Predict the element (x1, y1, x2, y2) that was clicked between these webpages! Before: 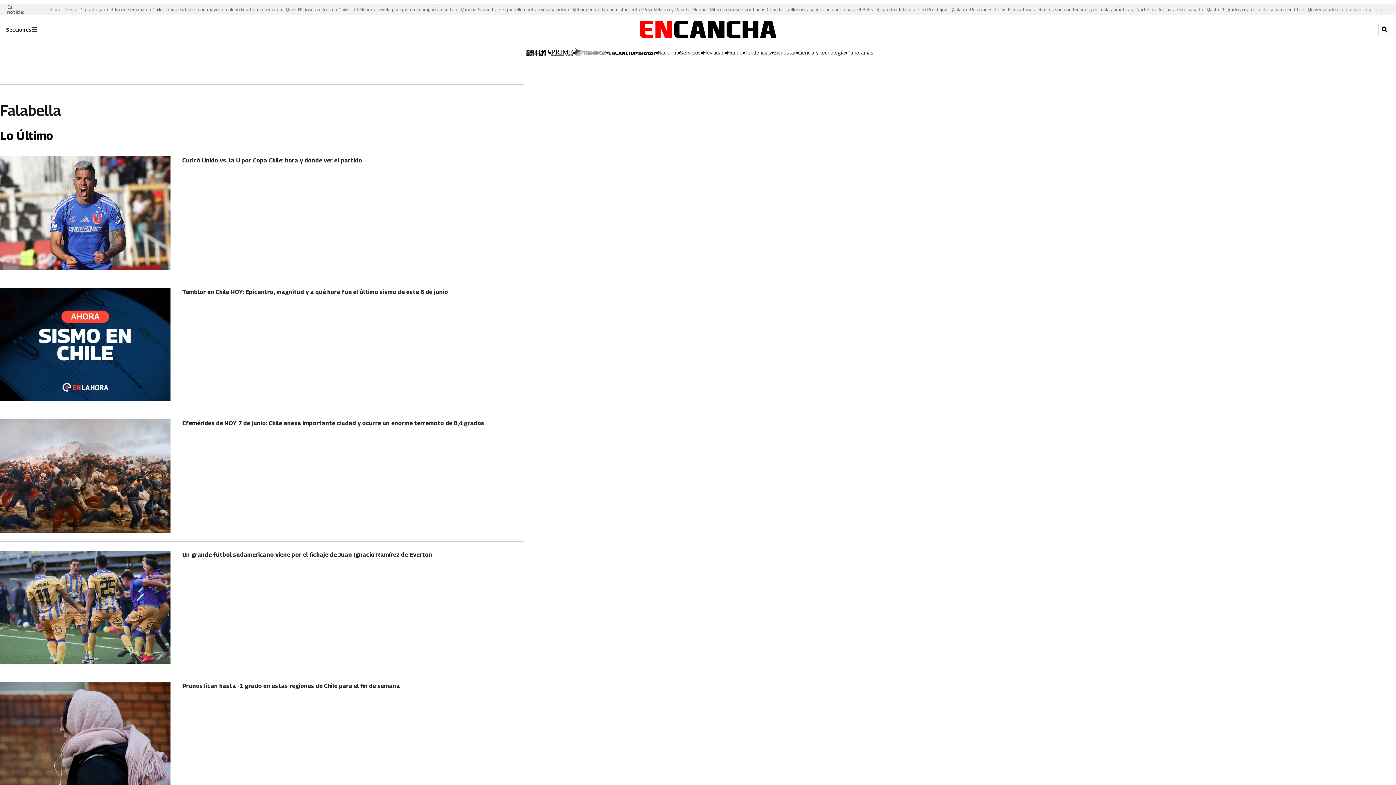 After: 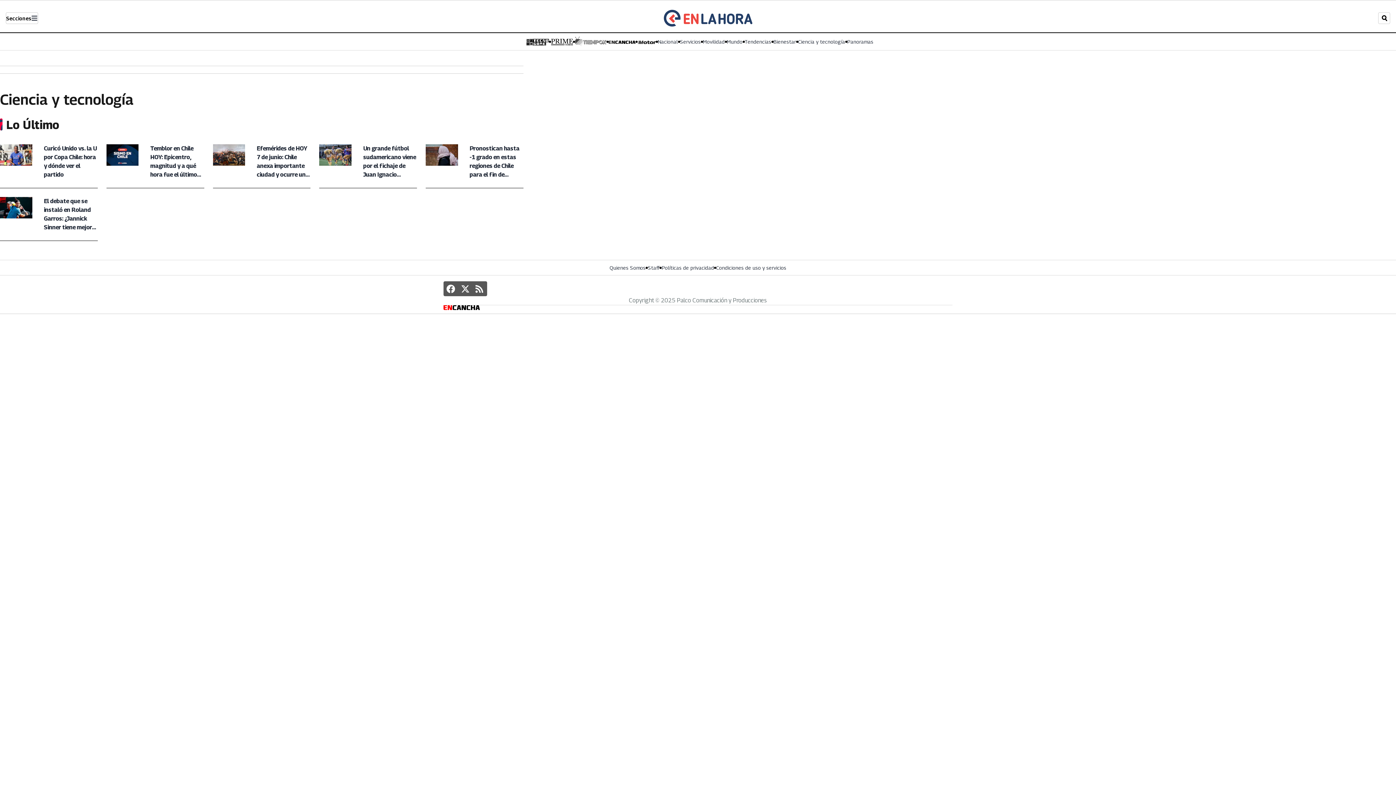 Action: bbox: (798, 48, 845, 56) label: Ciencia y tecnología